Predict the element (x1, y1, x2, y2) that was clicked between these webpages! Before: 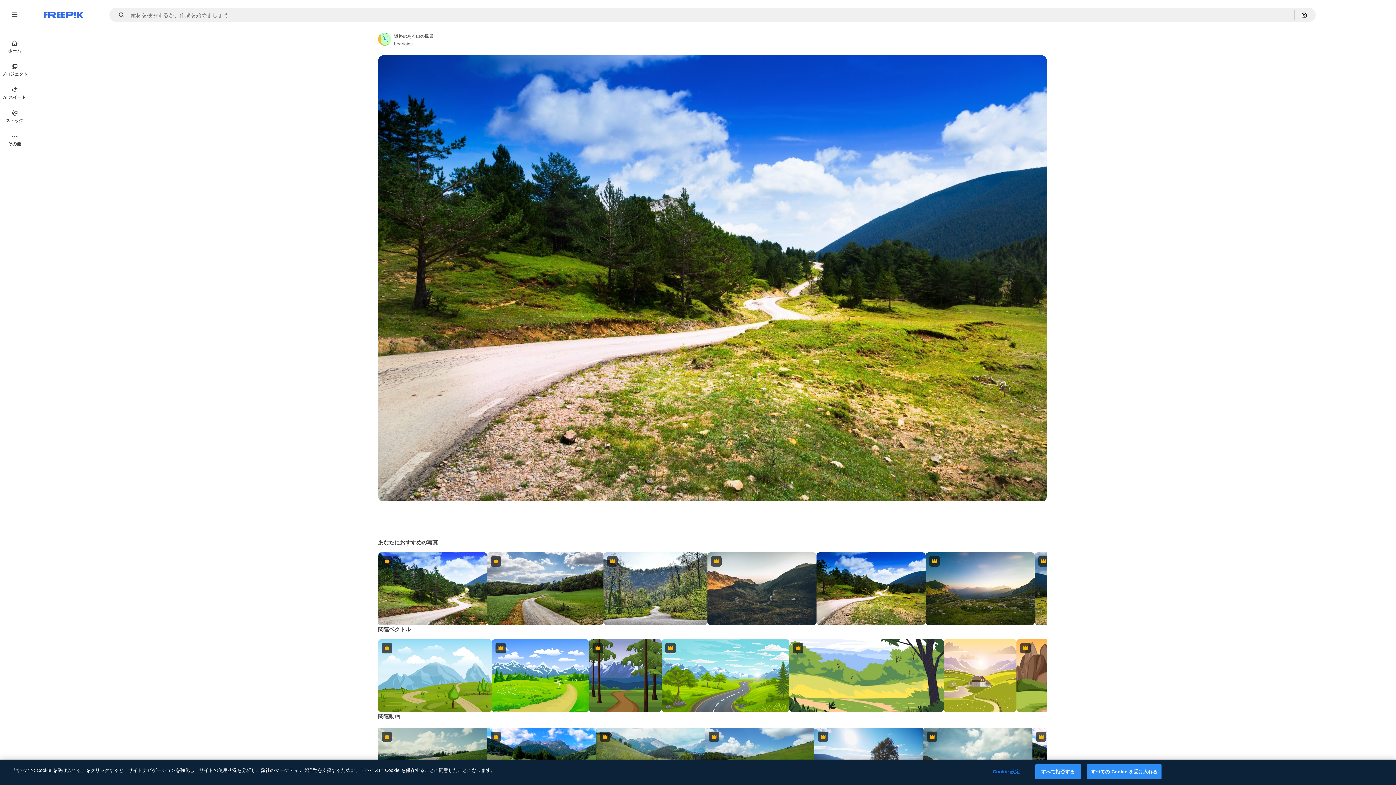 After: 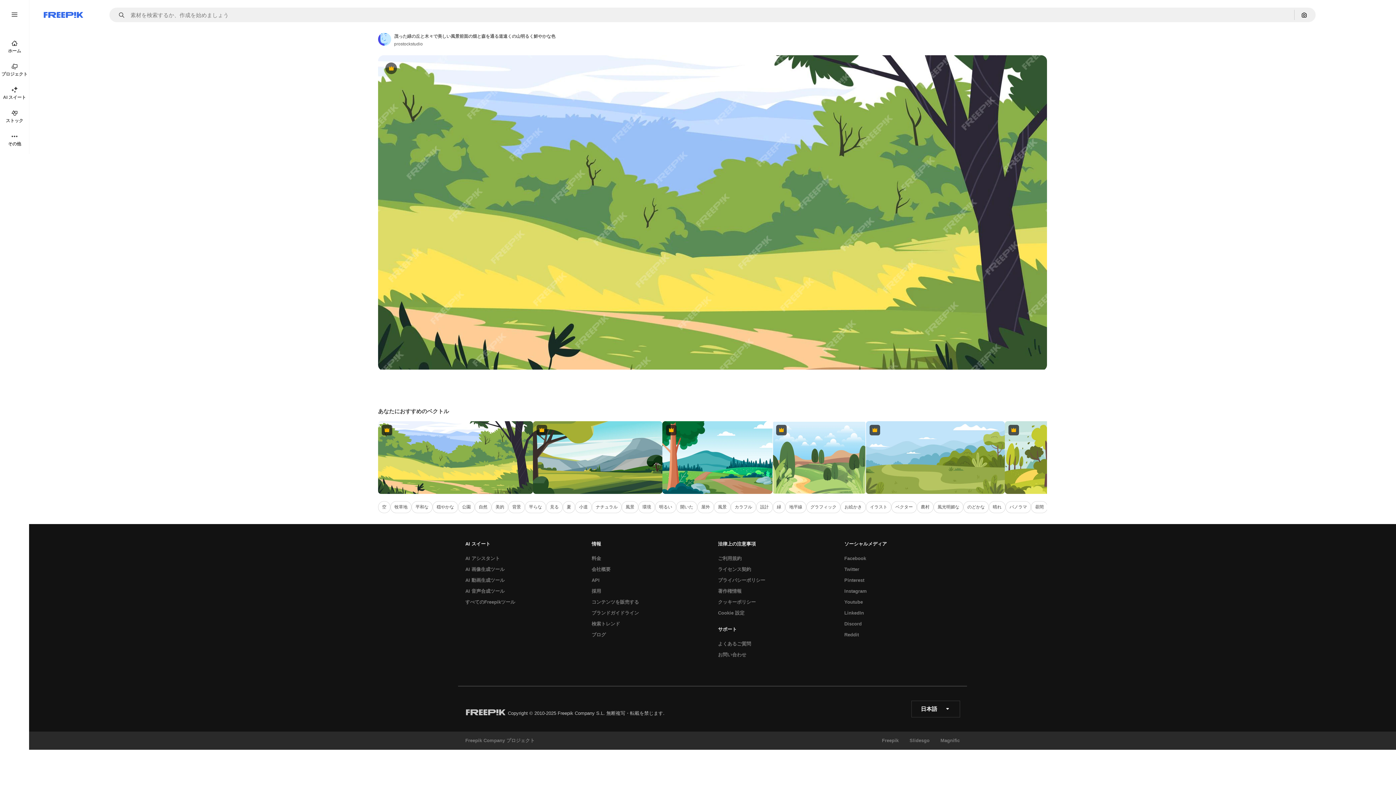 Action: bbox: (789, 639, 944, 712) label: Premium